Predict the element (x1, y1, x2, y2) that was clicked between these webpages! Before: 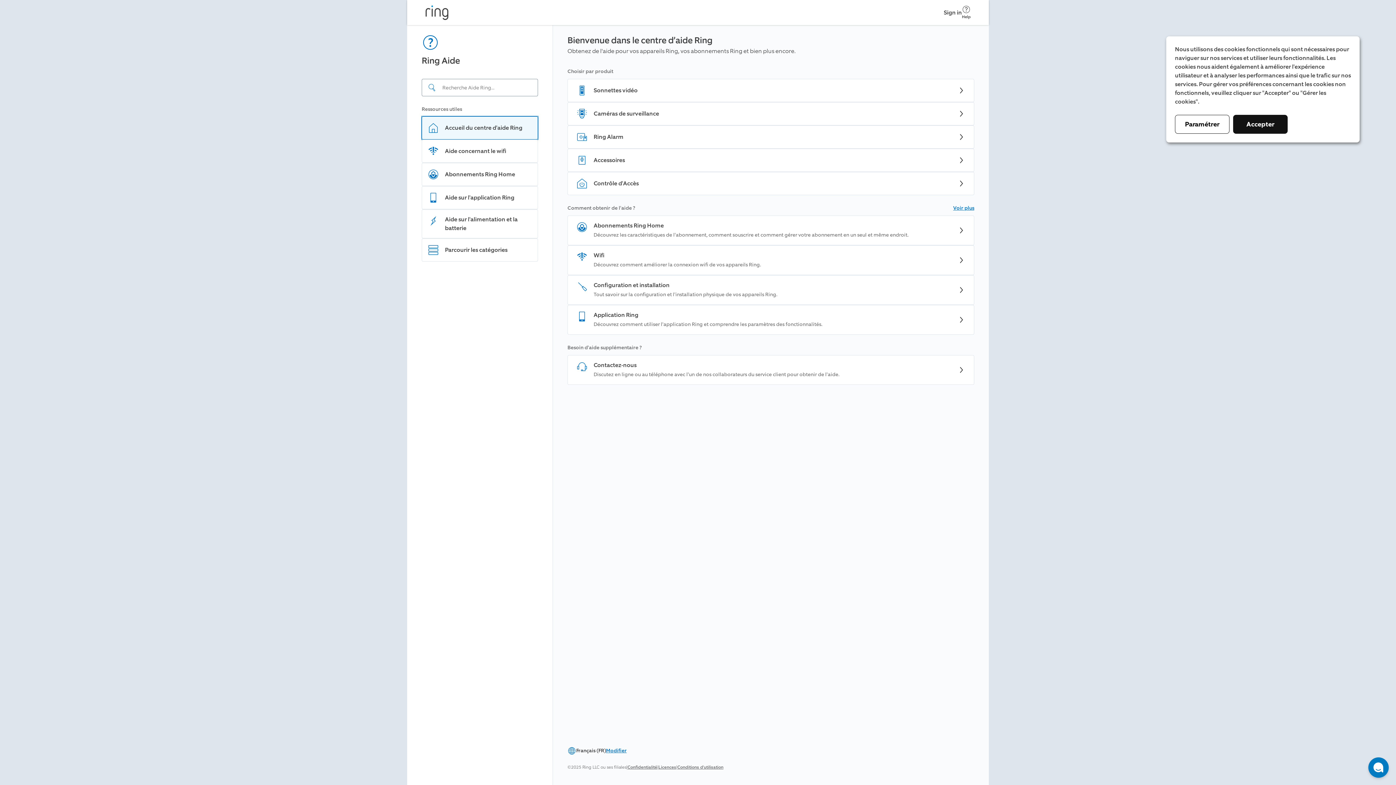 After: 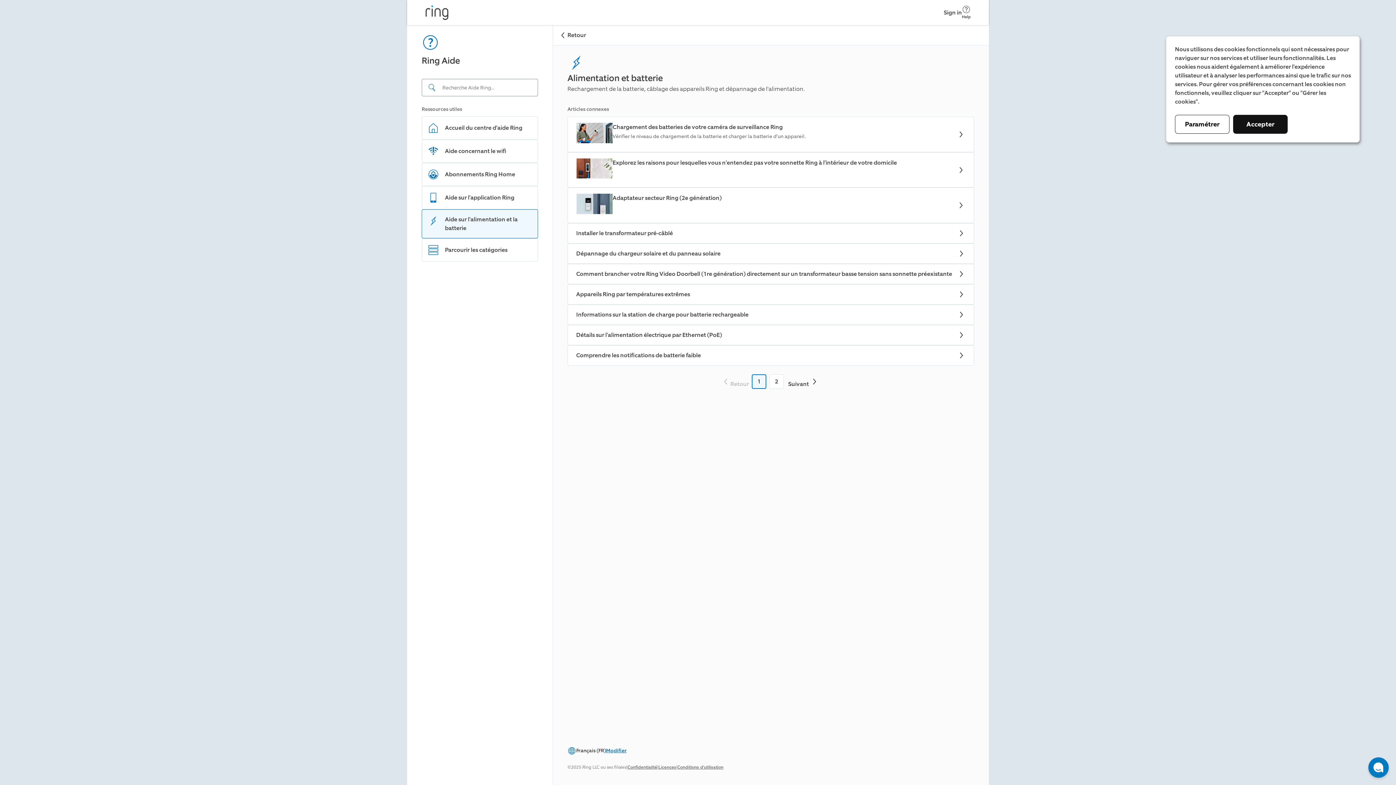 Action: label: Aide sur l'alimentation et la batterie bbox: (421, 209, 538, 238)